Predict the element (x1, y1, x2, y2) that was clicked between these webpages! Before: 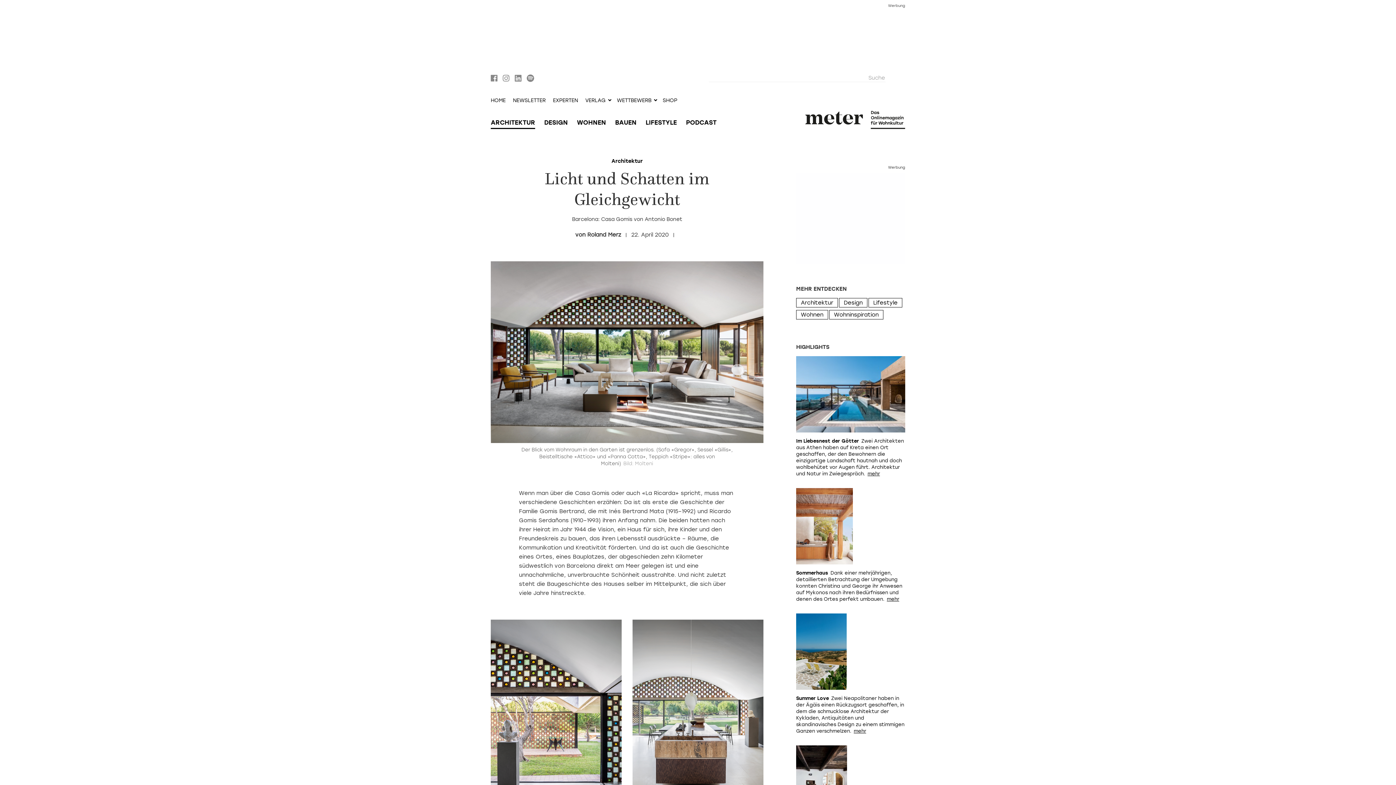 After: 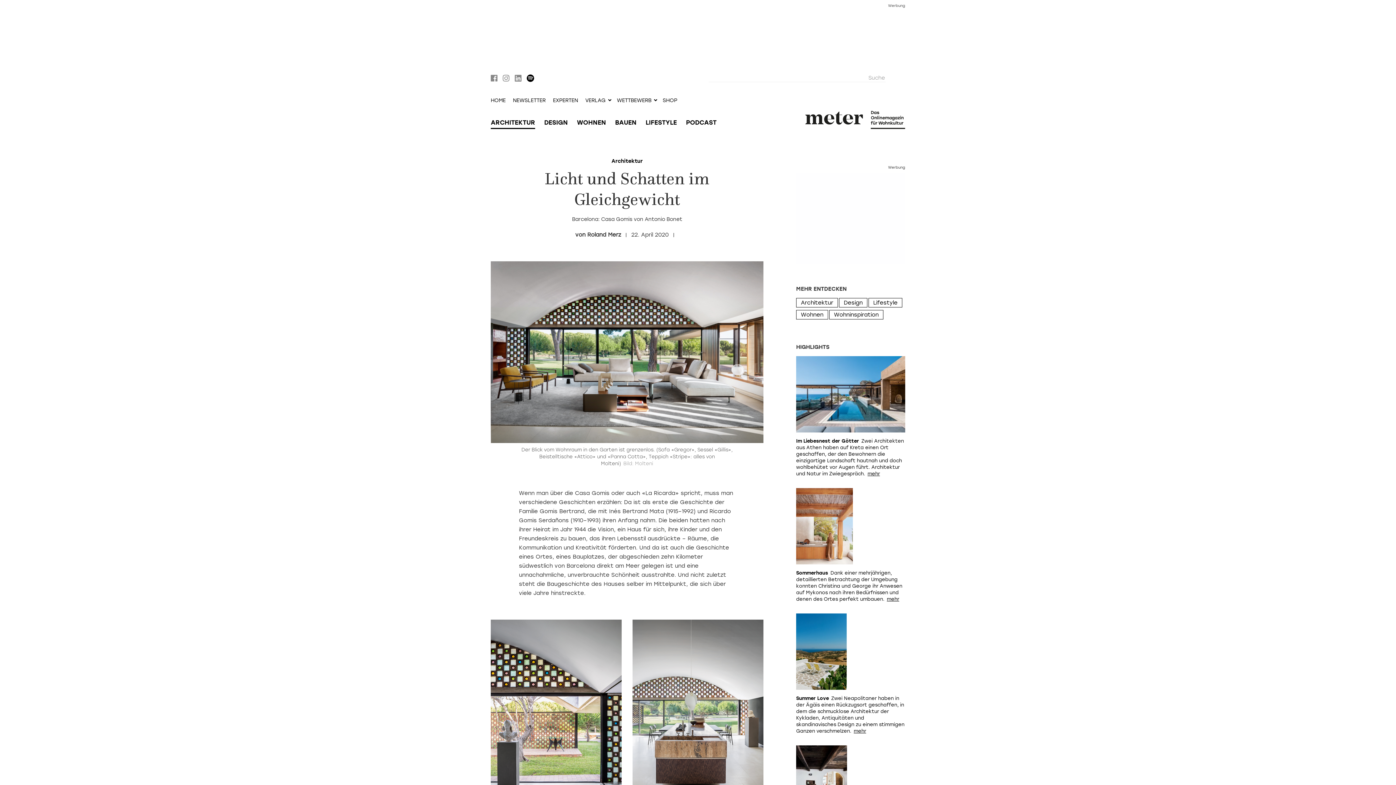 Action: bbox: (526, 74, 534, 85)